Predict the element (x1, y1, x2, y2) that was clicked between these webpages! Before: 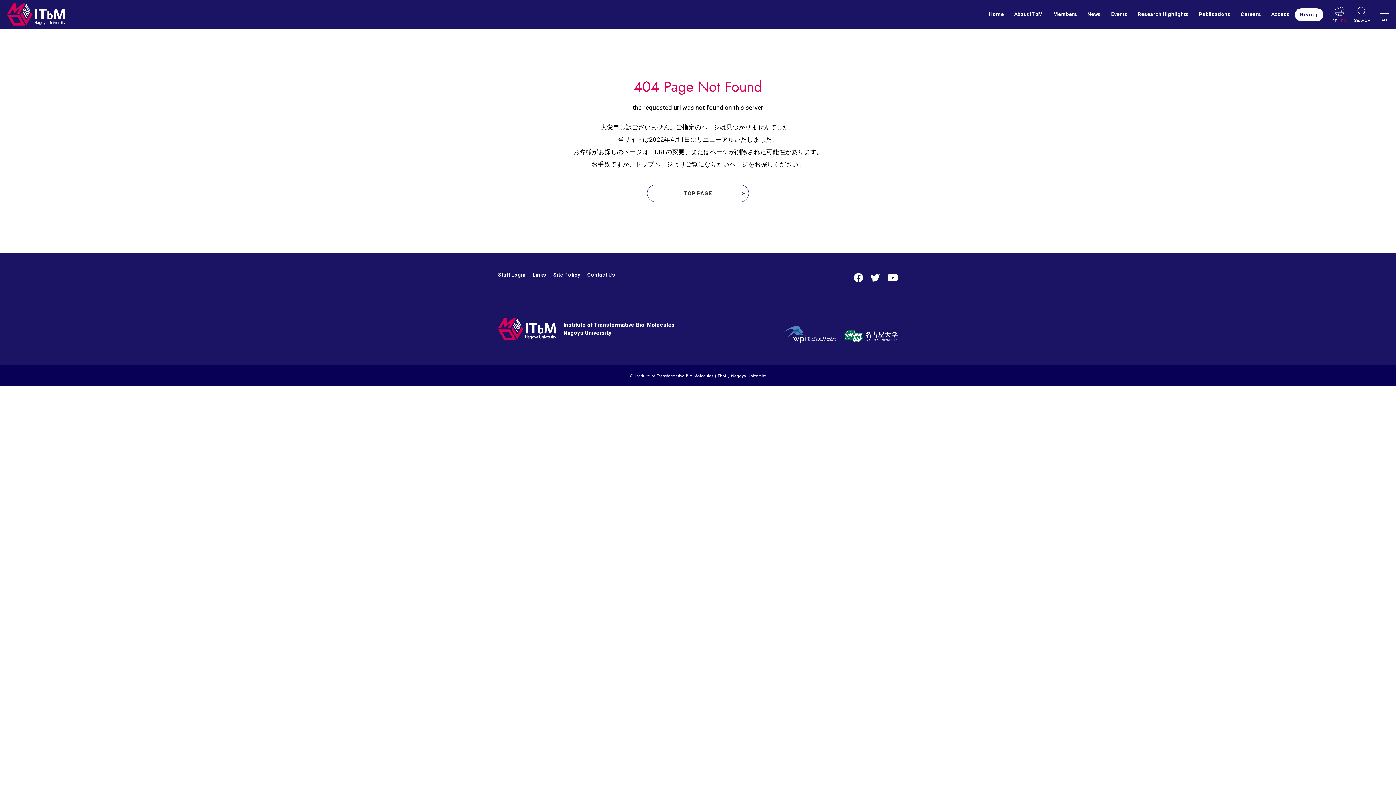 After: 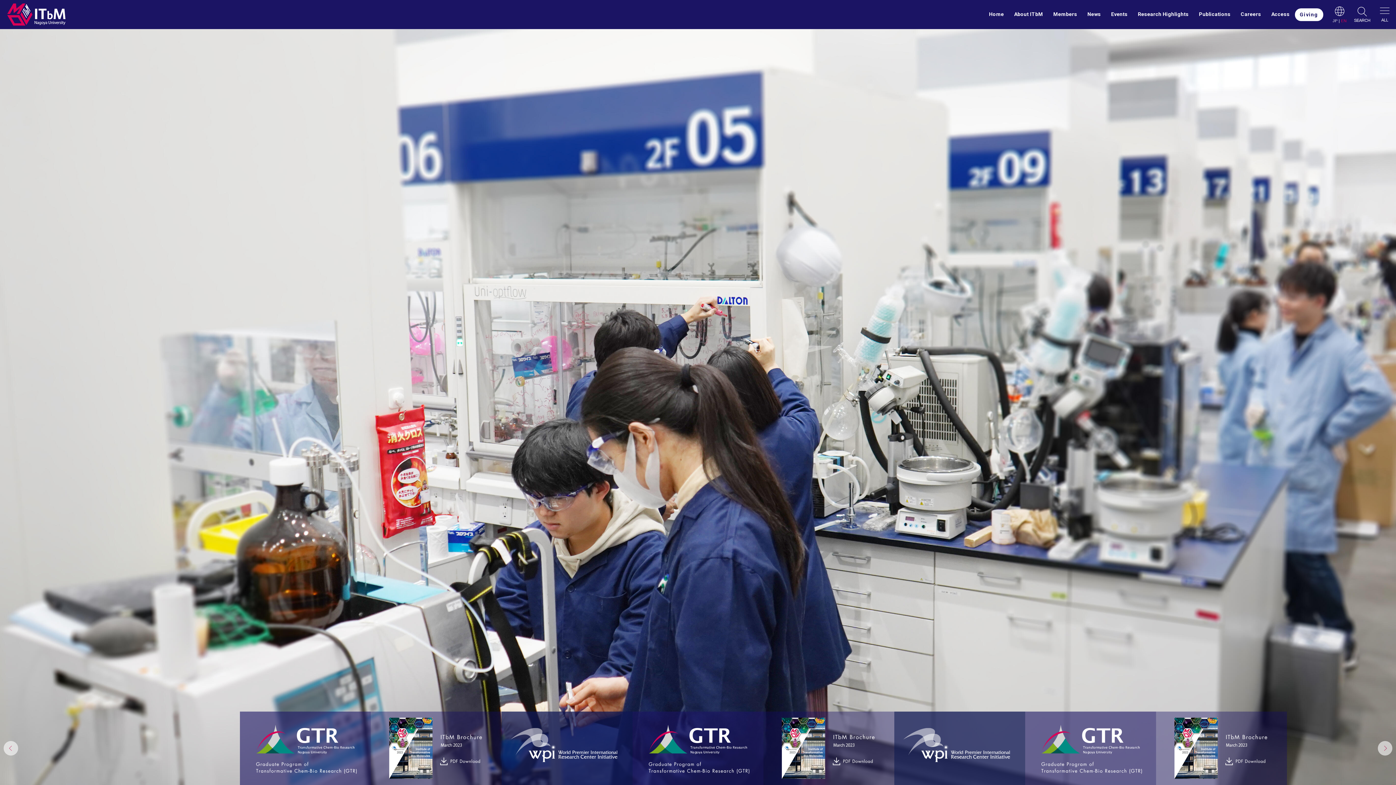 Action: bbox: (7, 22, 65, 28)